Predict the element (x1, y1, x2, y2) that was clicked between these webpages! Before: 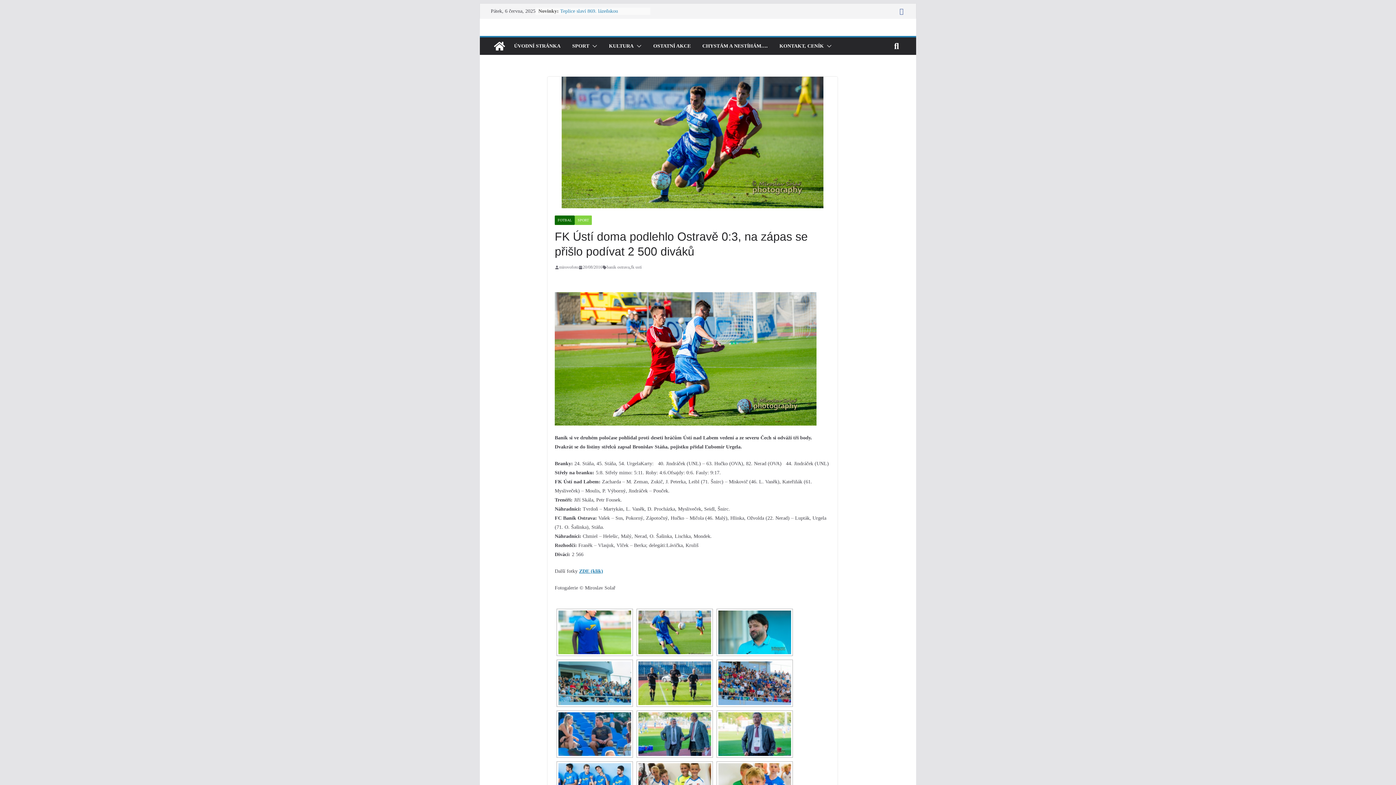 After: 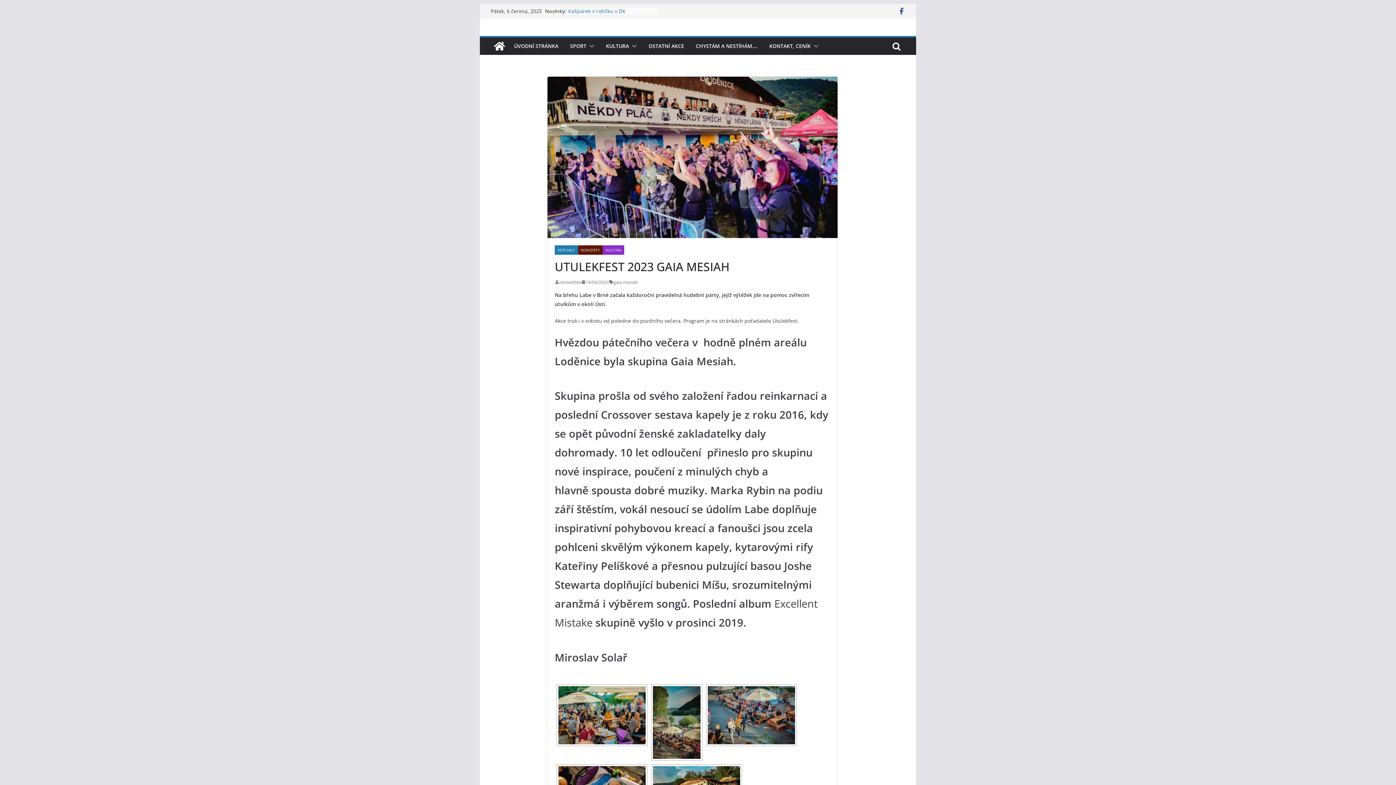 Action: bbox: (560, 8, 640, 13) label: UTULEKFEST 2023 GAIA MESIAH